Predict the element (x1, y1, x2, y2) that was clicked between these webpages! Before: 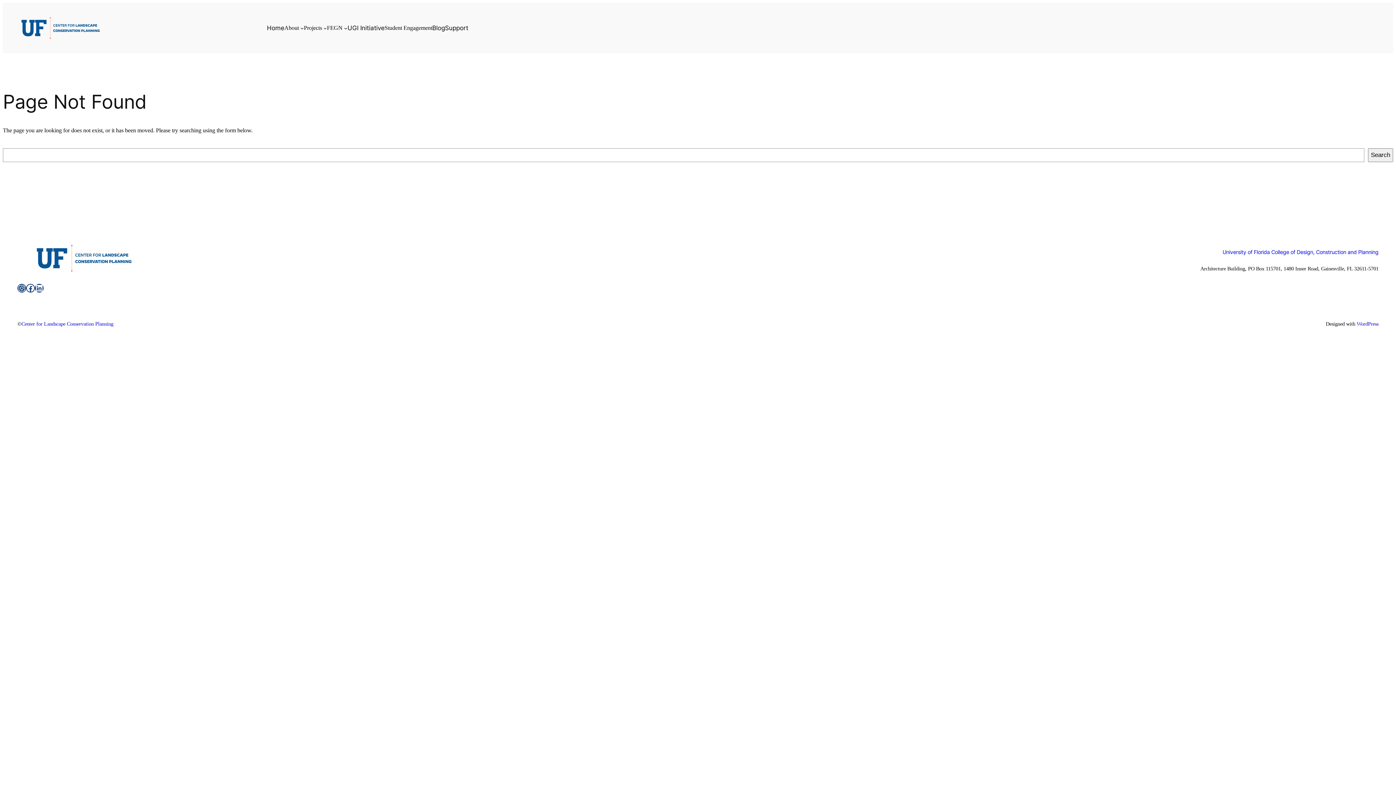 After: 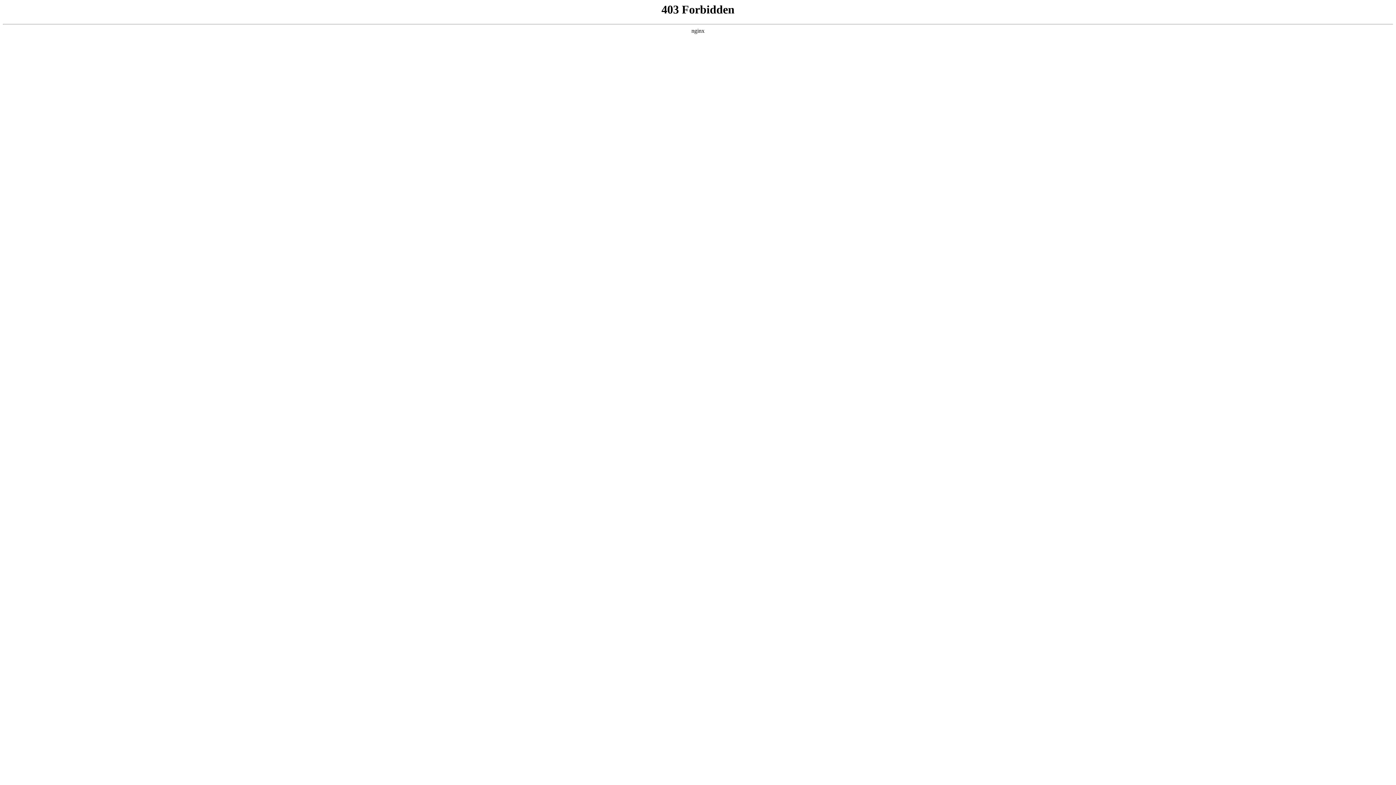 Action: bbox: (1357, 321, 1378, 326) label: WordPress